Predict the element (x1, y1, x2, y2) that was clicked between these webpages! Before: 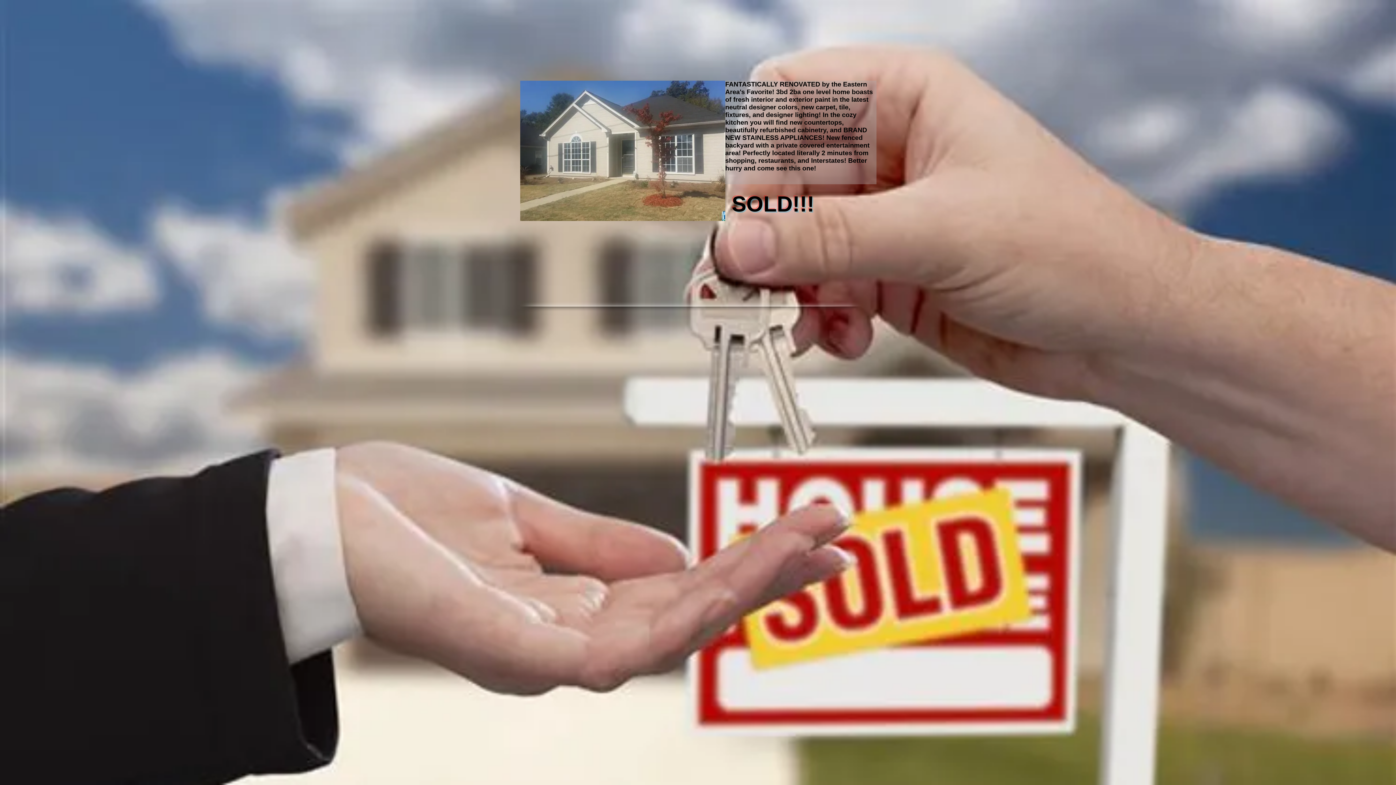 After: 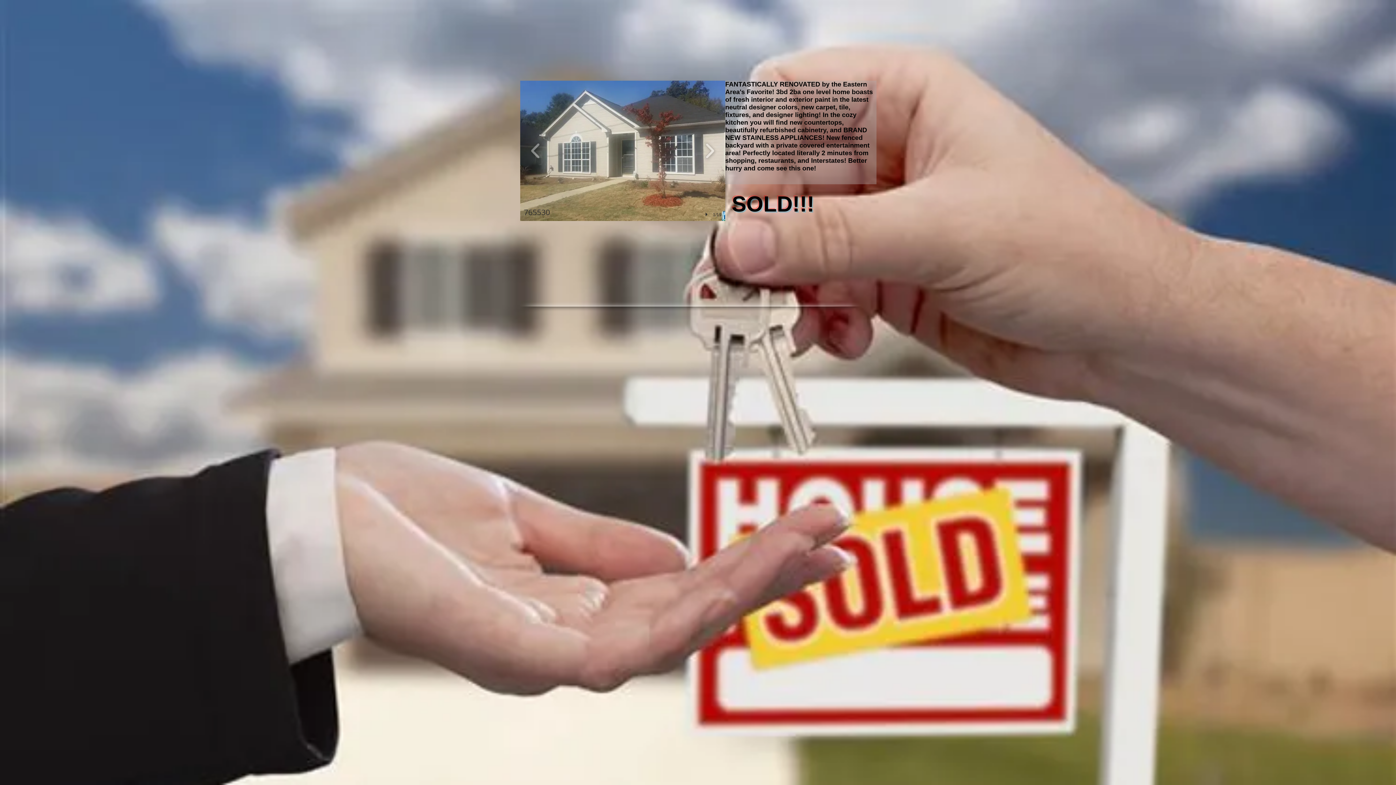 Action: bbox: (520, 80, 725, 221) label: 765530